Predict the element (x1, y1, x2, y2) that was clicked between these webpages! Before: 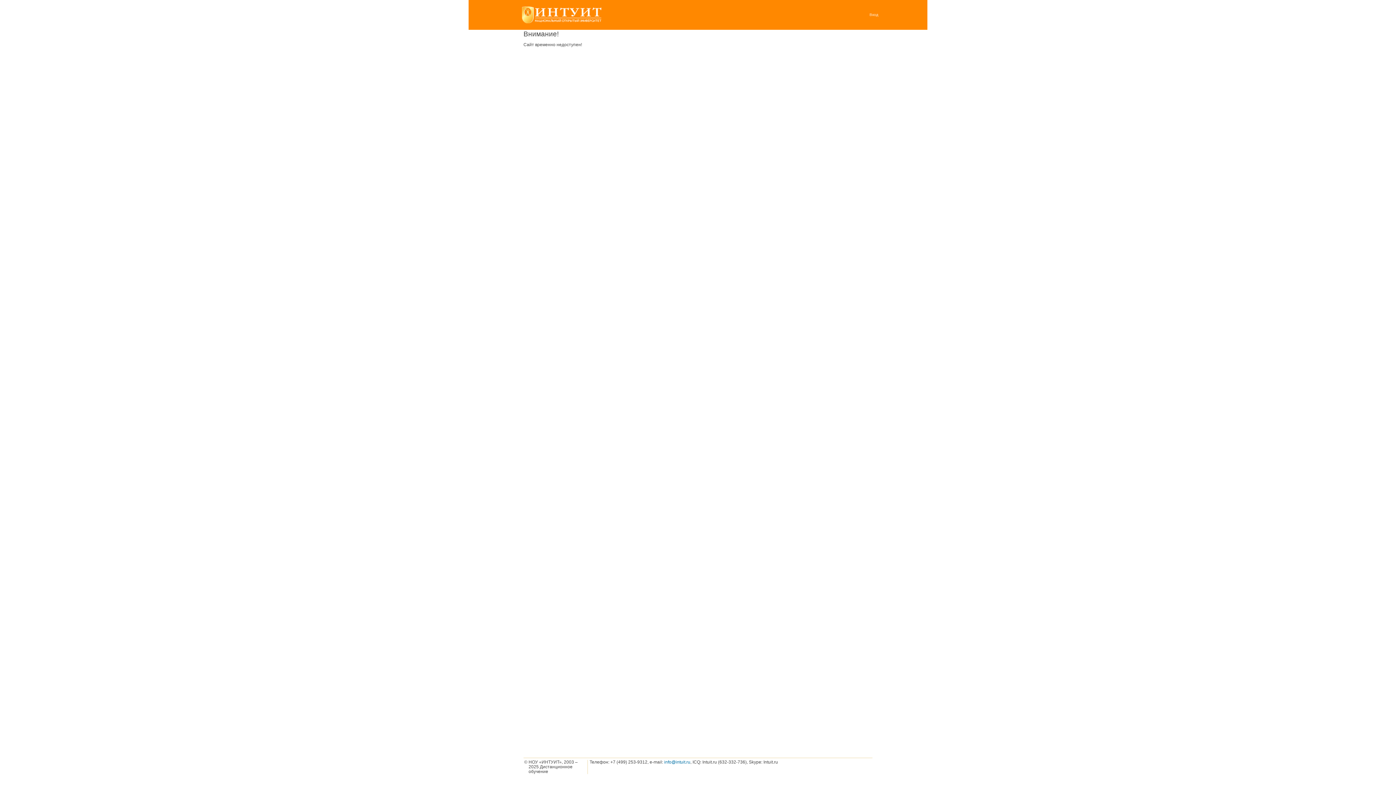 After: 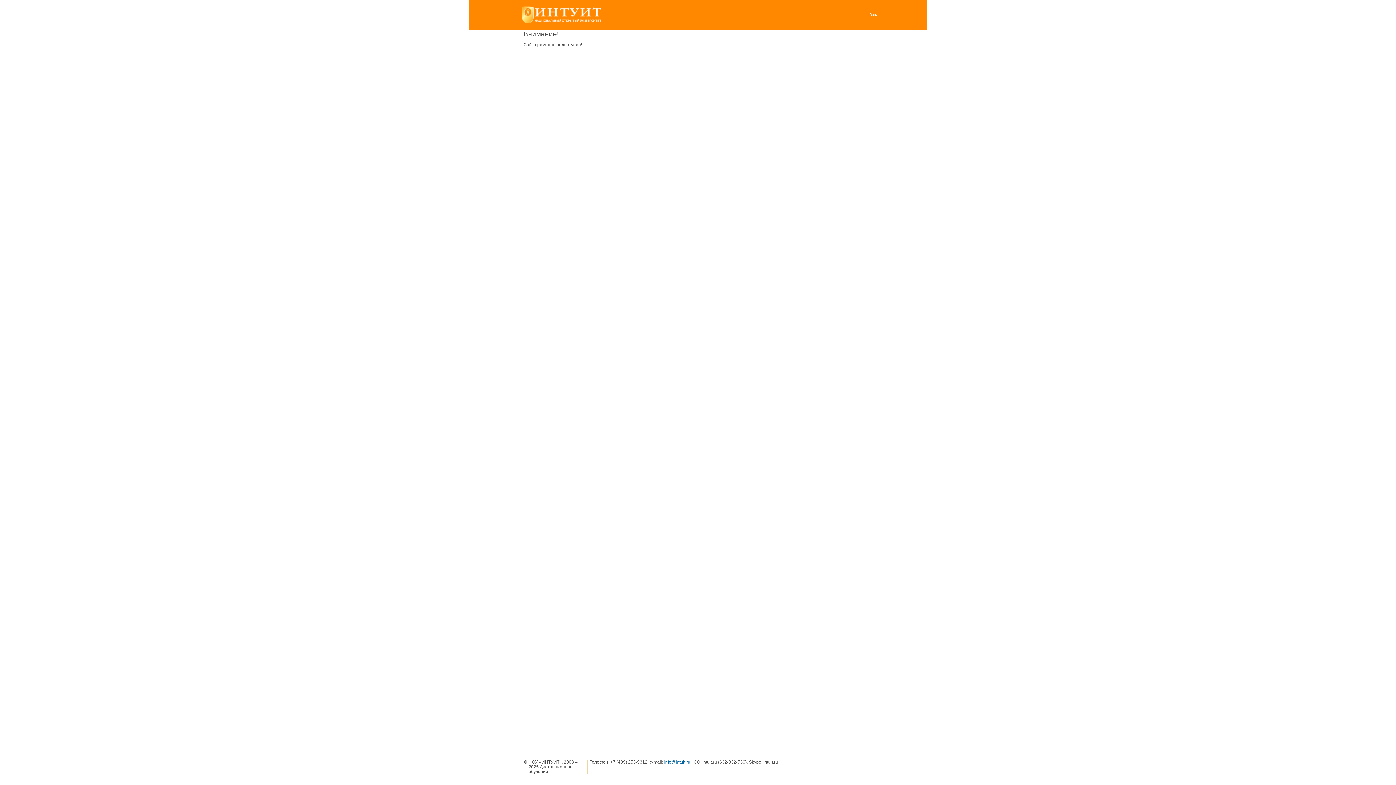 Action: label: info@intuit.ru bbox: (664, 760, 690, 765)